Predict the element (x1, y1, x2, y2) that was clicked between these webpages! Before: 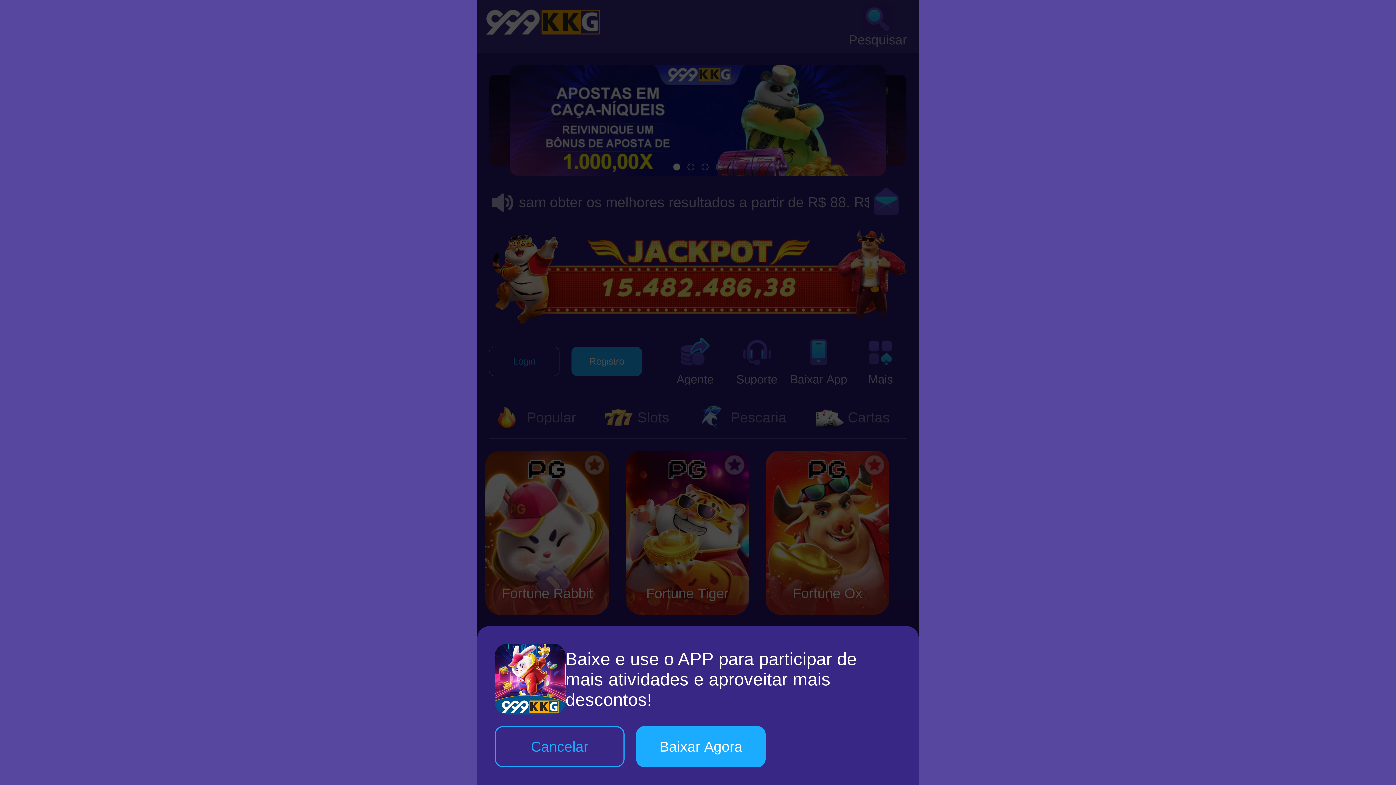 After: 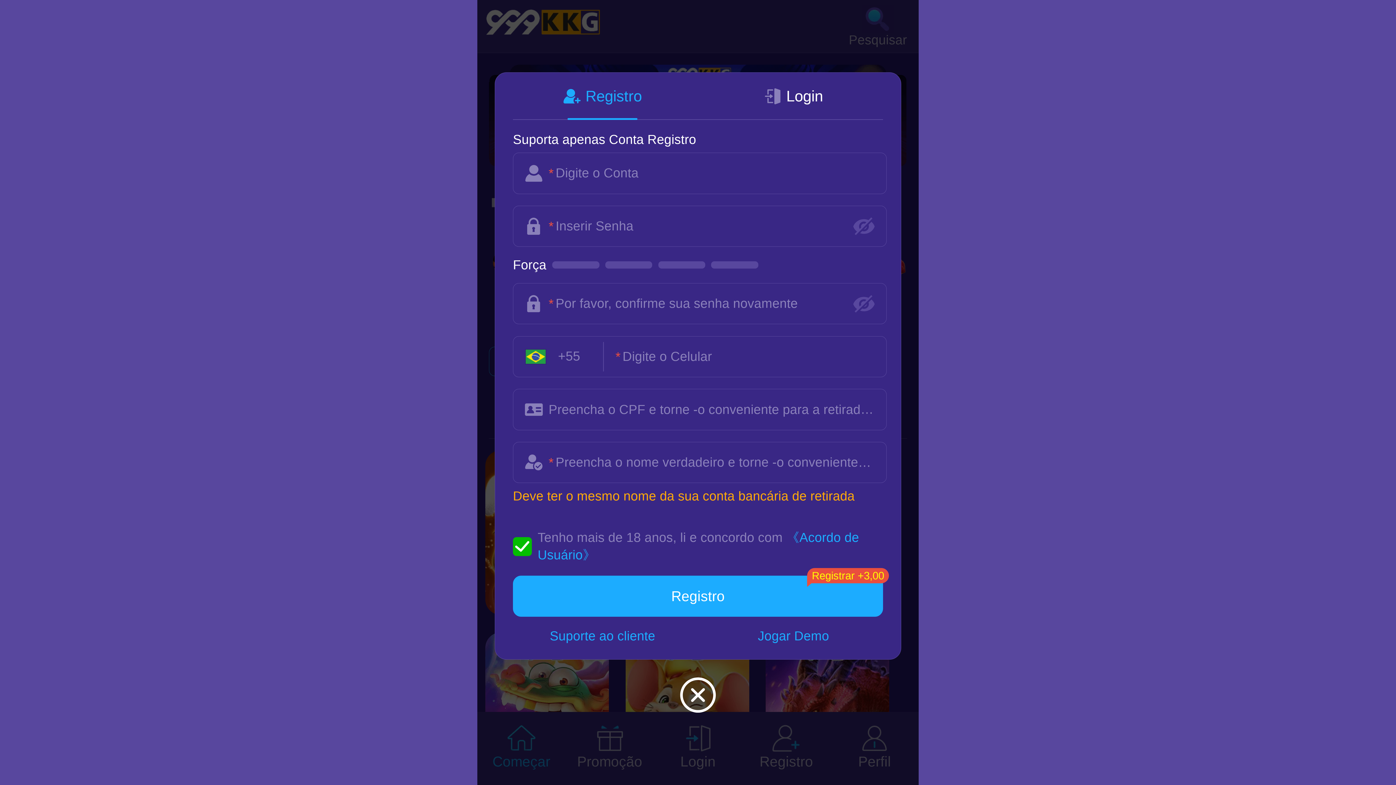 Action: bbox: (495, 726, 624, 767) label: Cancelar